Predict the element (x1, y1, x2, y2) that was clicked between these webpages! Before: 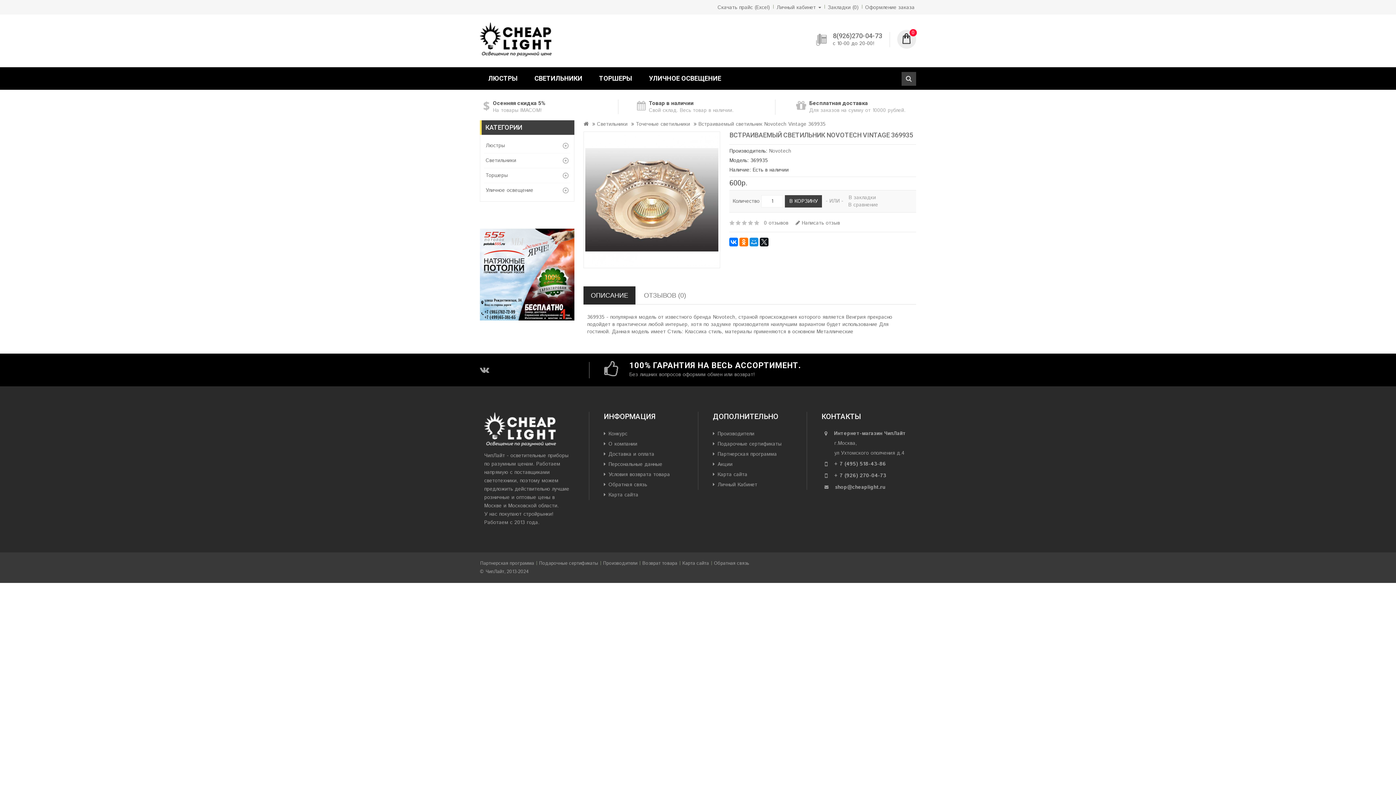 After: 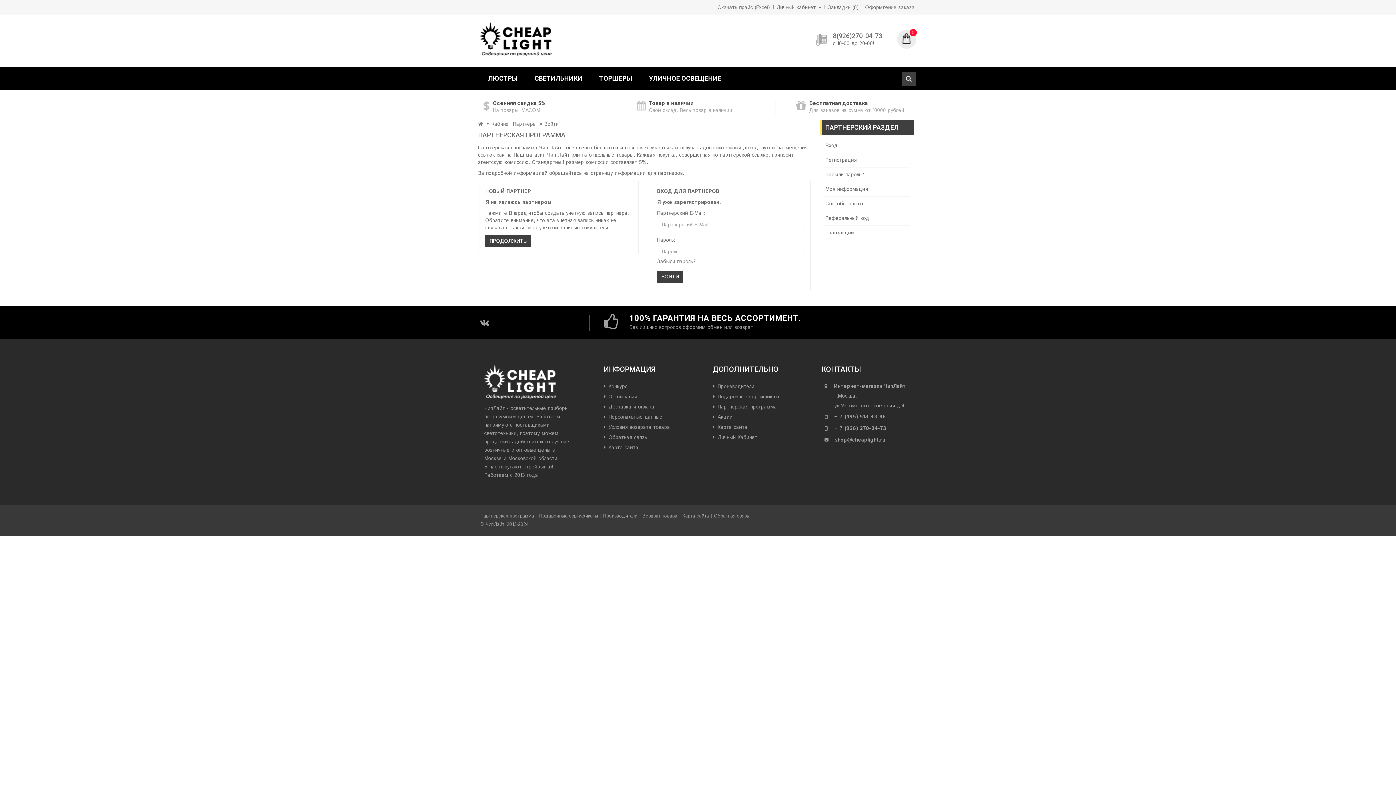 Action: label: Партнерская программа bbox: (480, 560, 534, 567)